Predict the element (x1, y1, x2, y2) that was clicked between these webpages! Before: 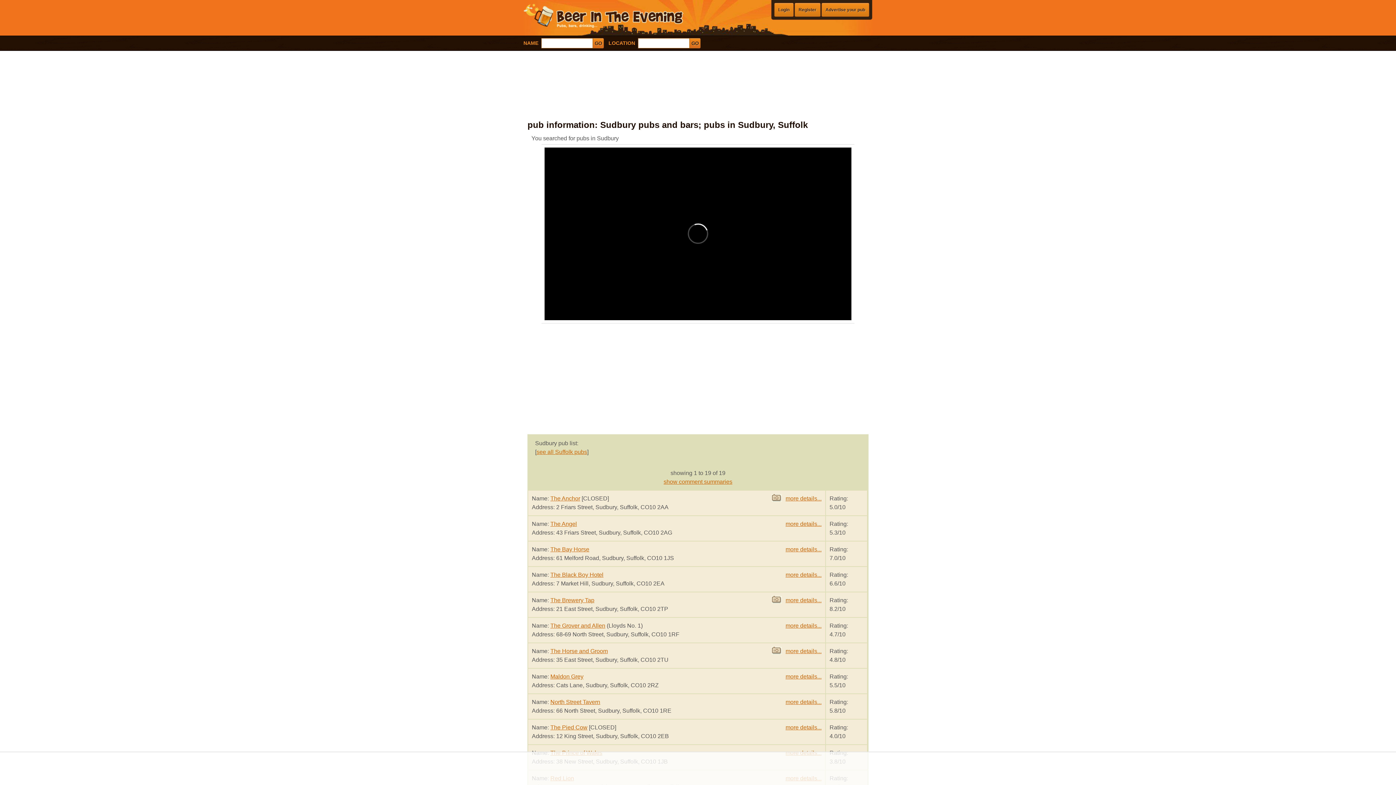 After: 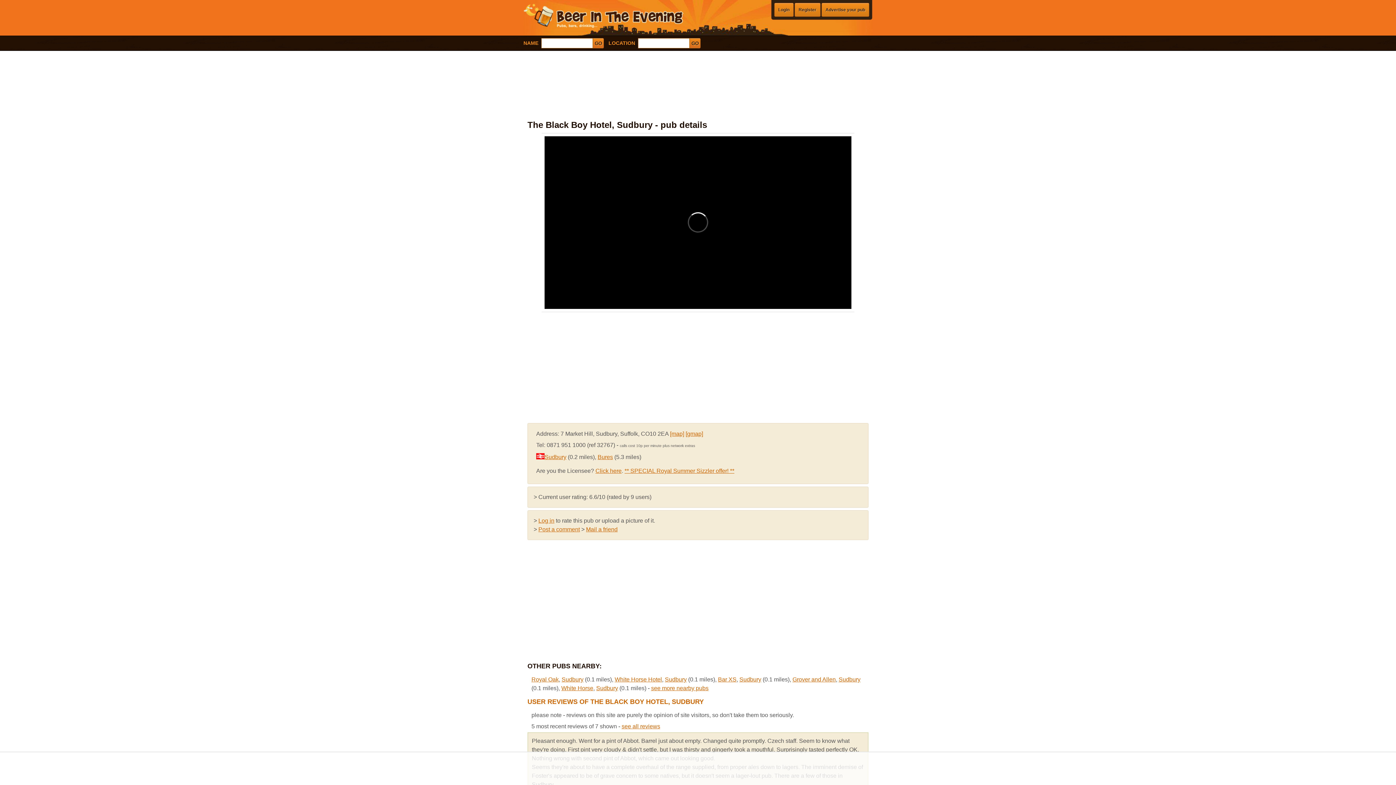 Action: bbox: (785, 571, 821, 578) label: more details...